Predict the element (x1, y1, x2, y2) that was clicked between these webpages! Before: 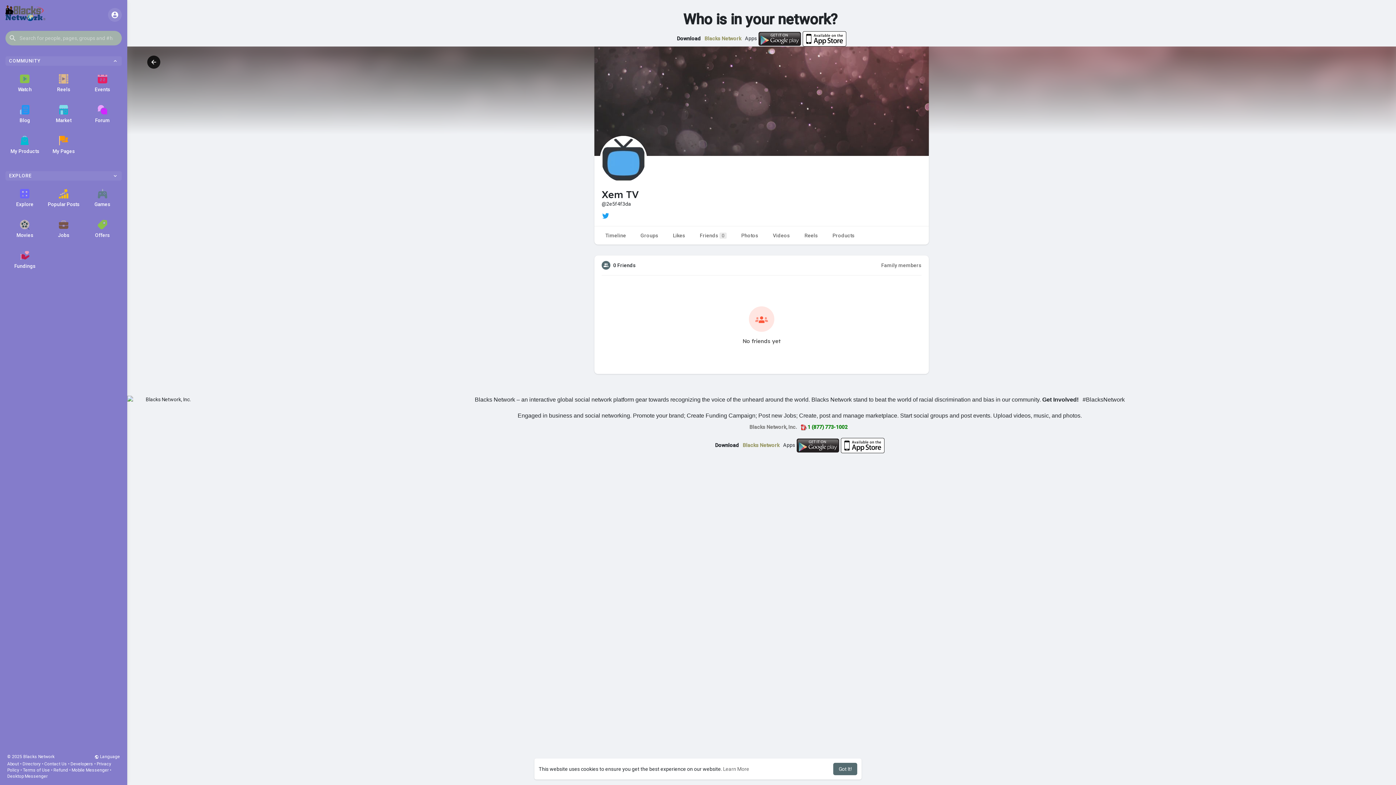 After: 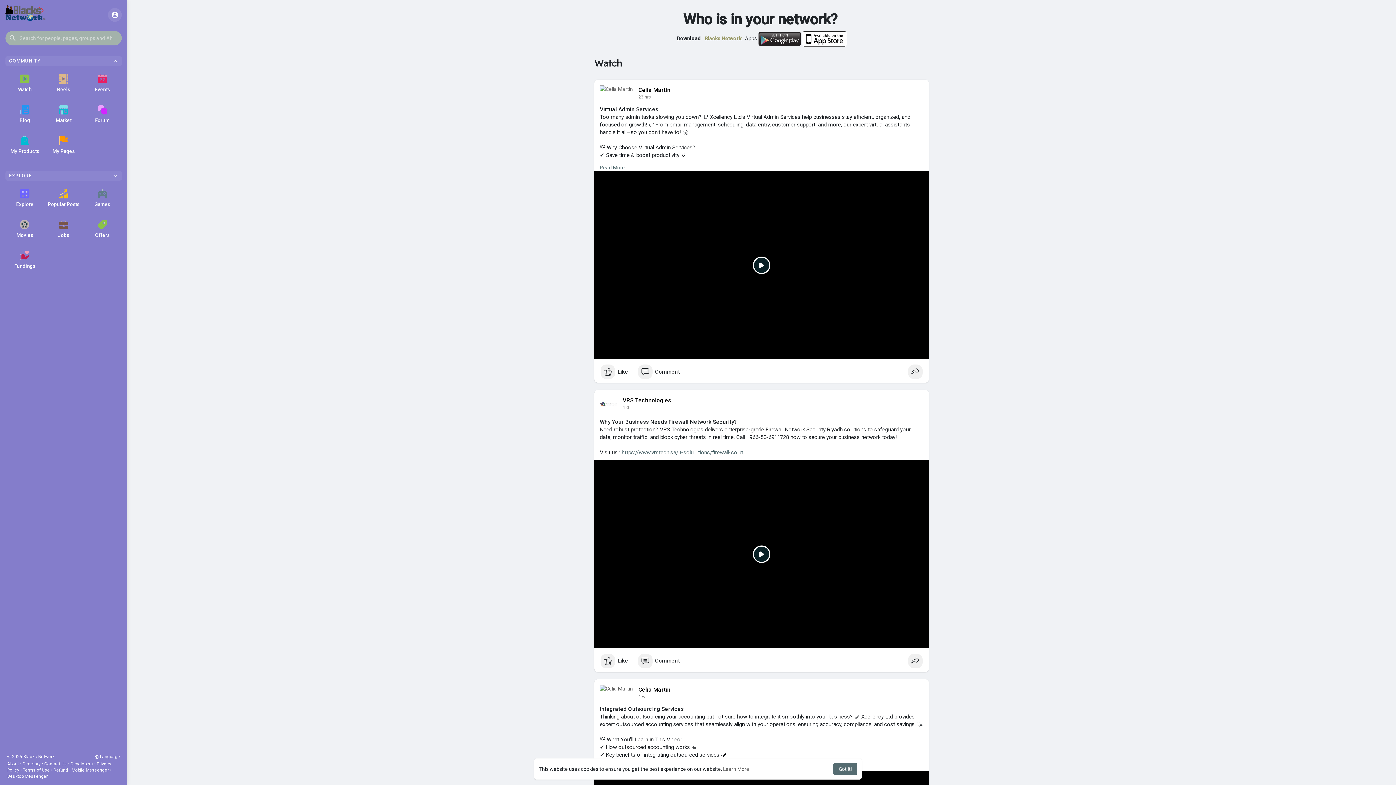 Action: label: Watch bbox: (5, 67, 44, 98)